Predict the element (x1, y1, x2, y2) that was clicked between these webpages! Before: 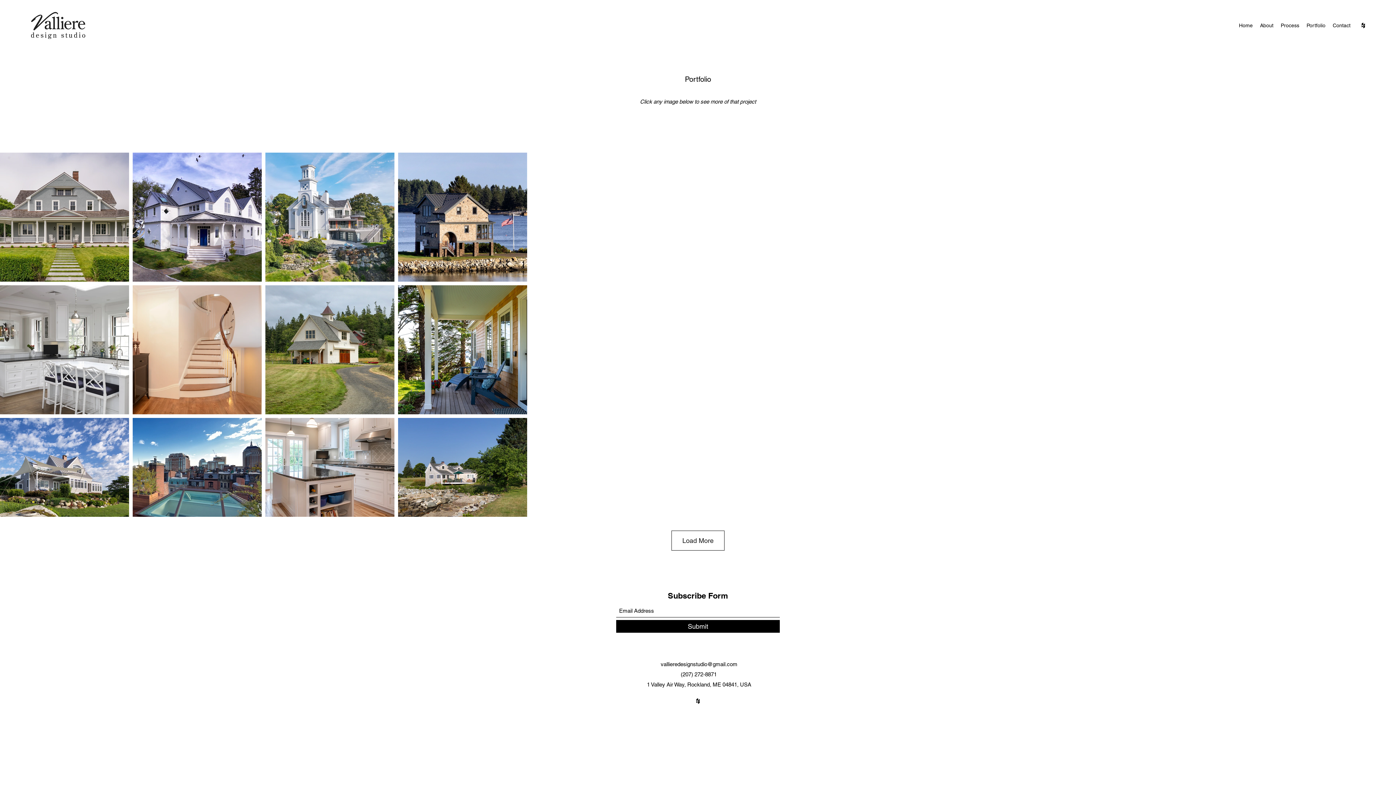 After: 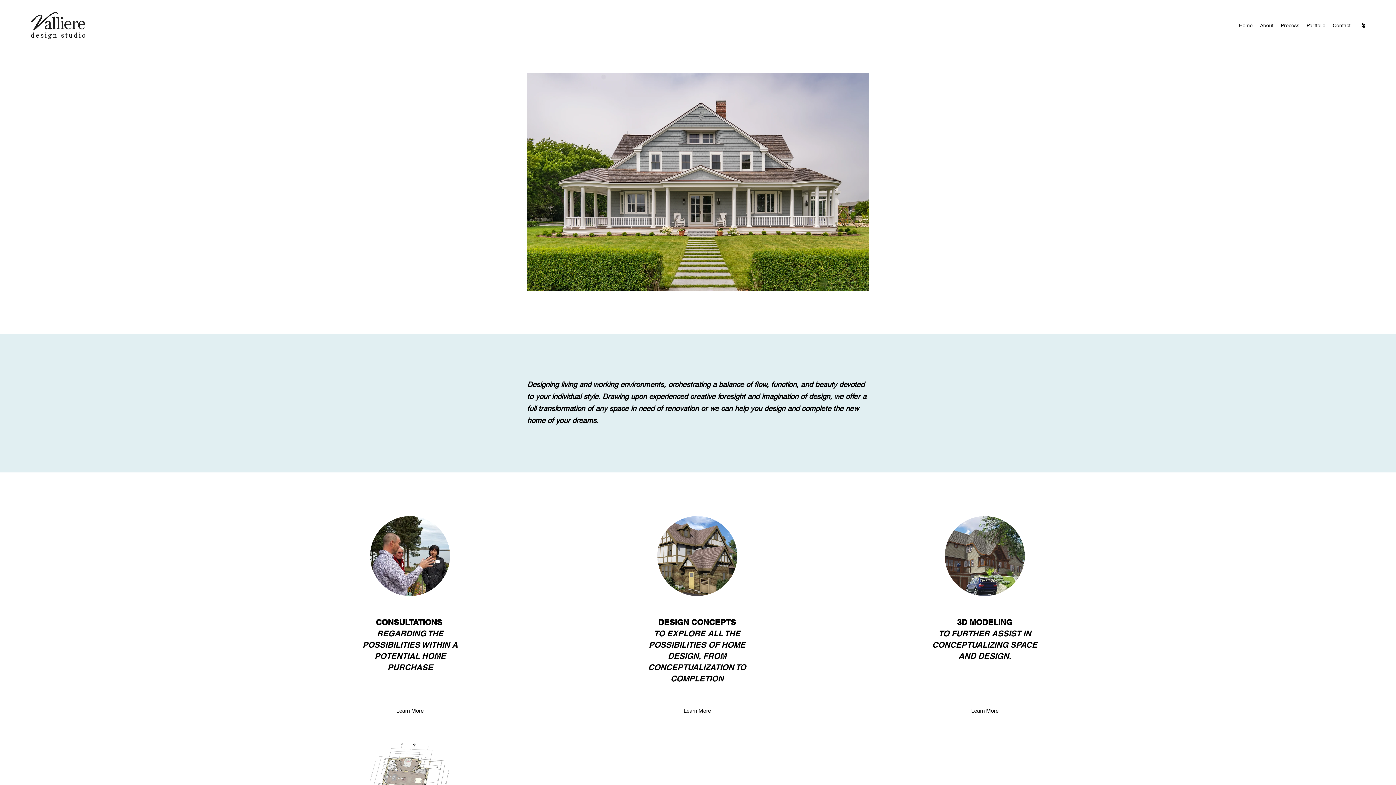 Action: bbox: (29, 10, 87, 40)